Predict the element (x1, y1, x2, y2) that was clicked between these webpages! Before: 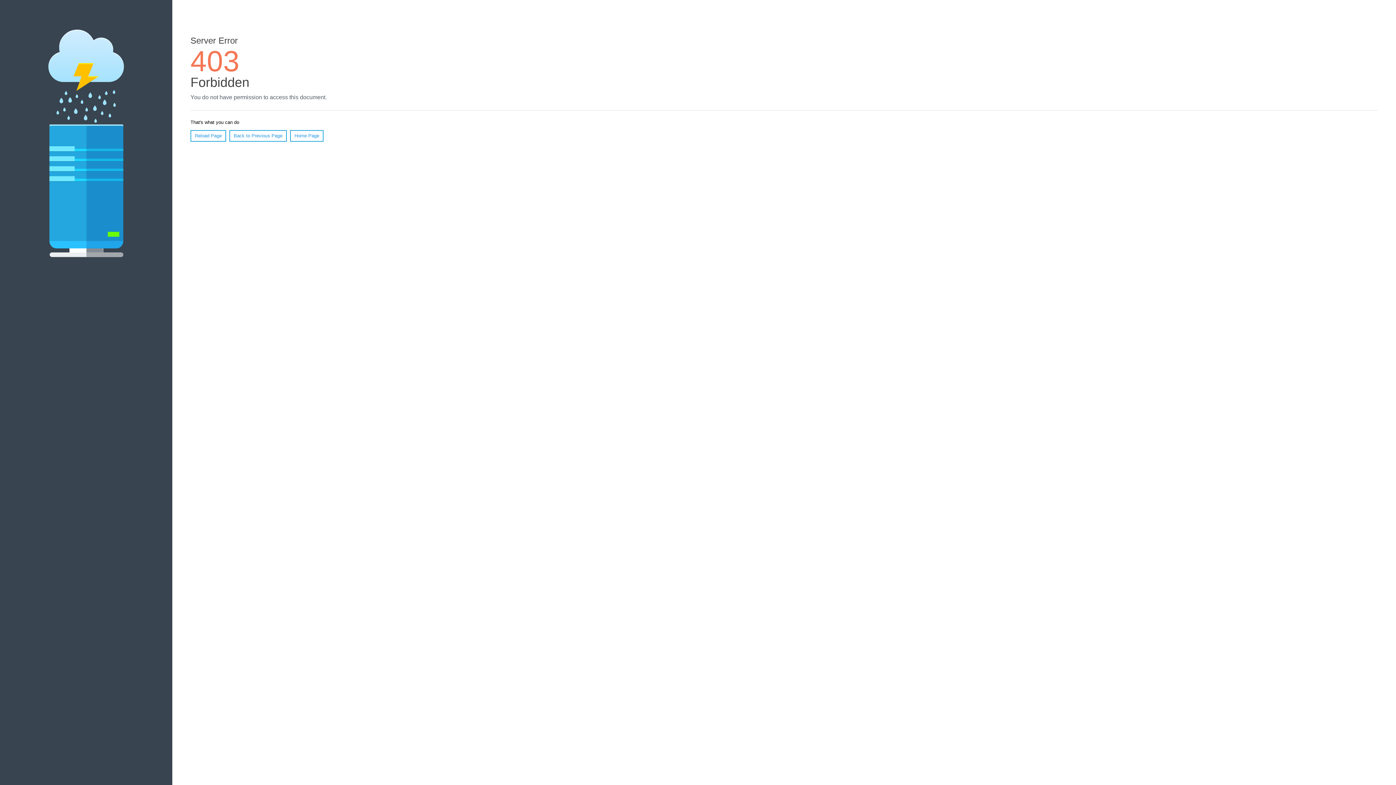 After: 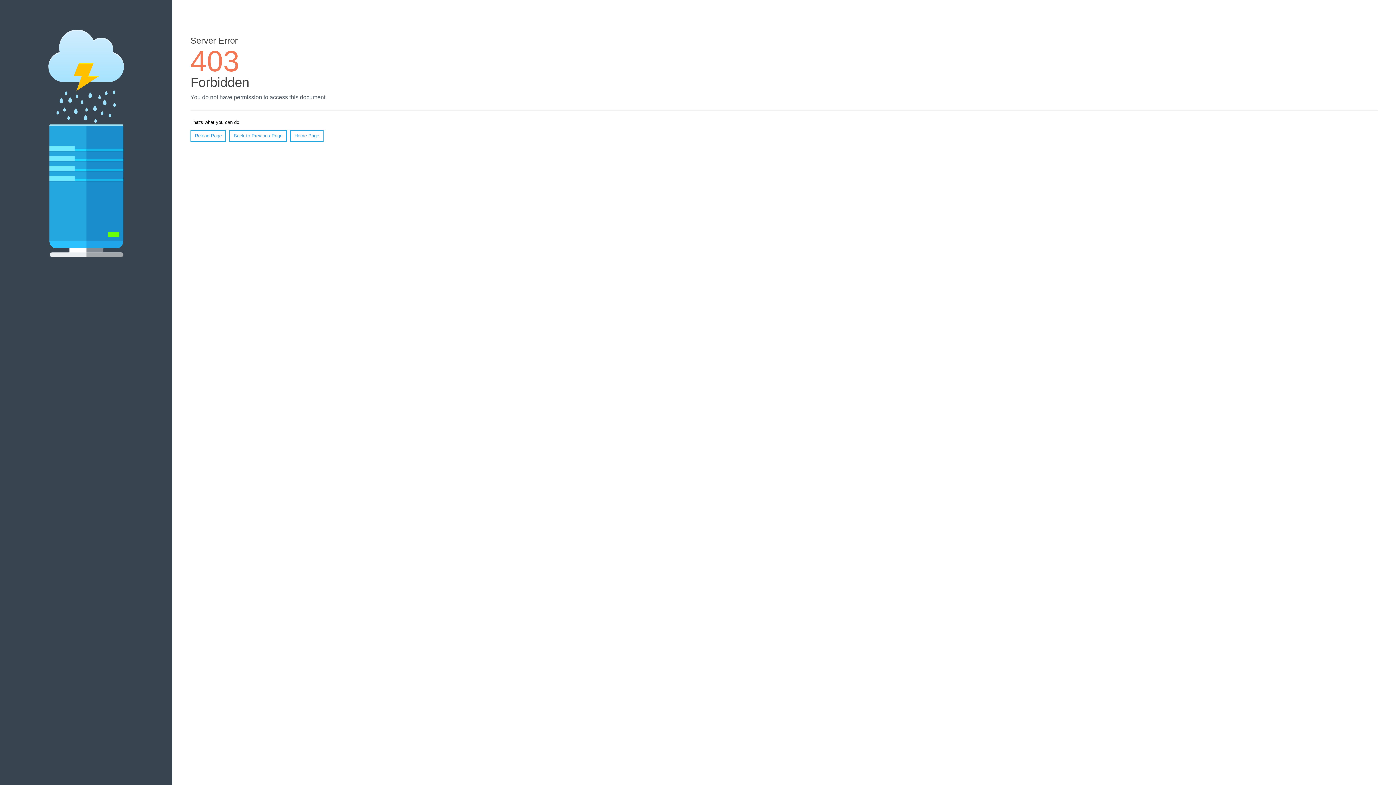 Action: bbox: (290, 130, 323, 141) label: Home Page